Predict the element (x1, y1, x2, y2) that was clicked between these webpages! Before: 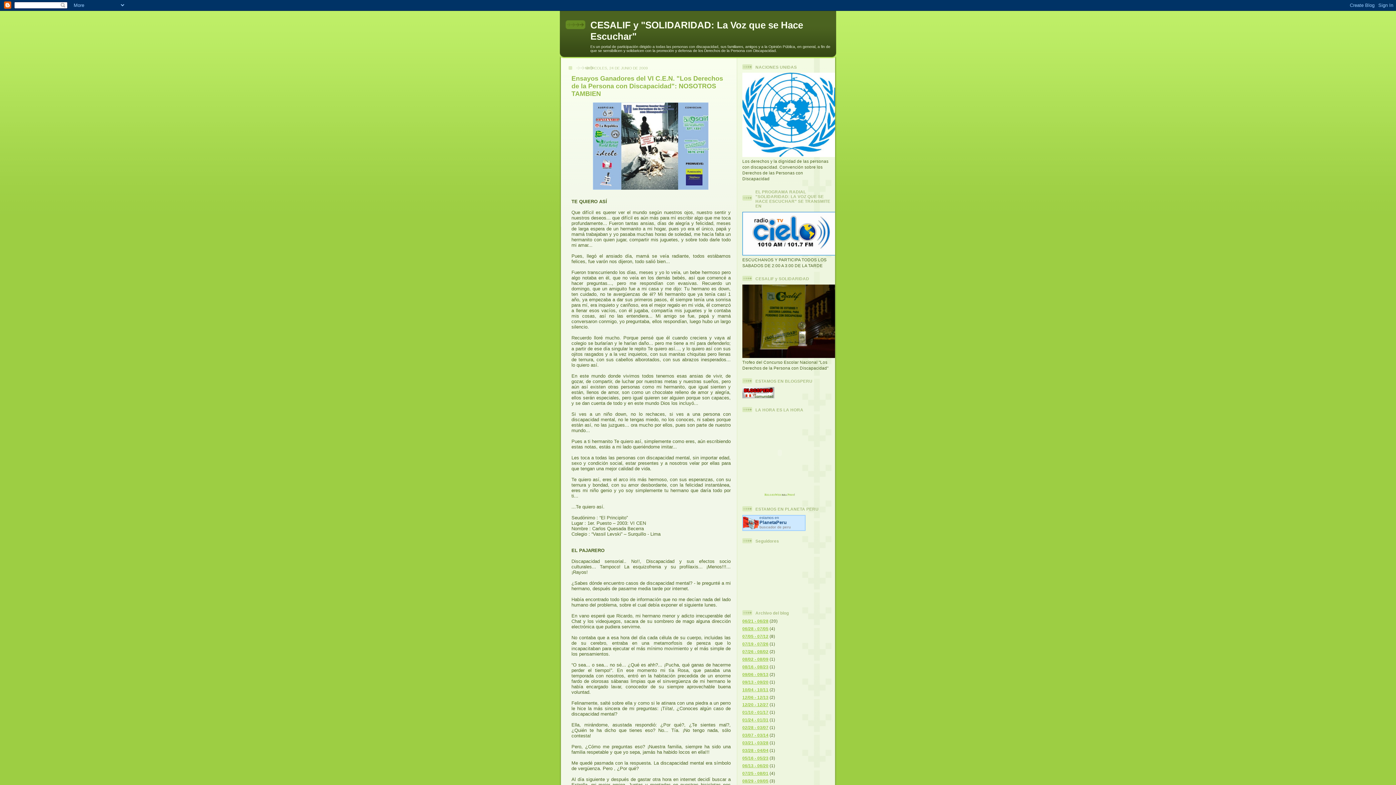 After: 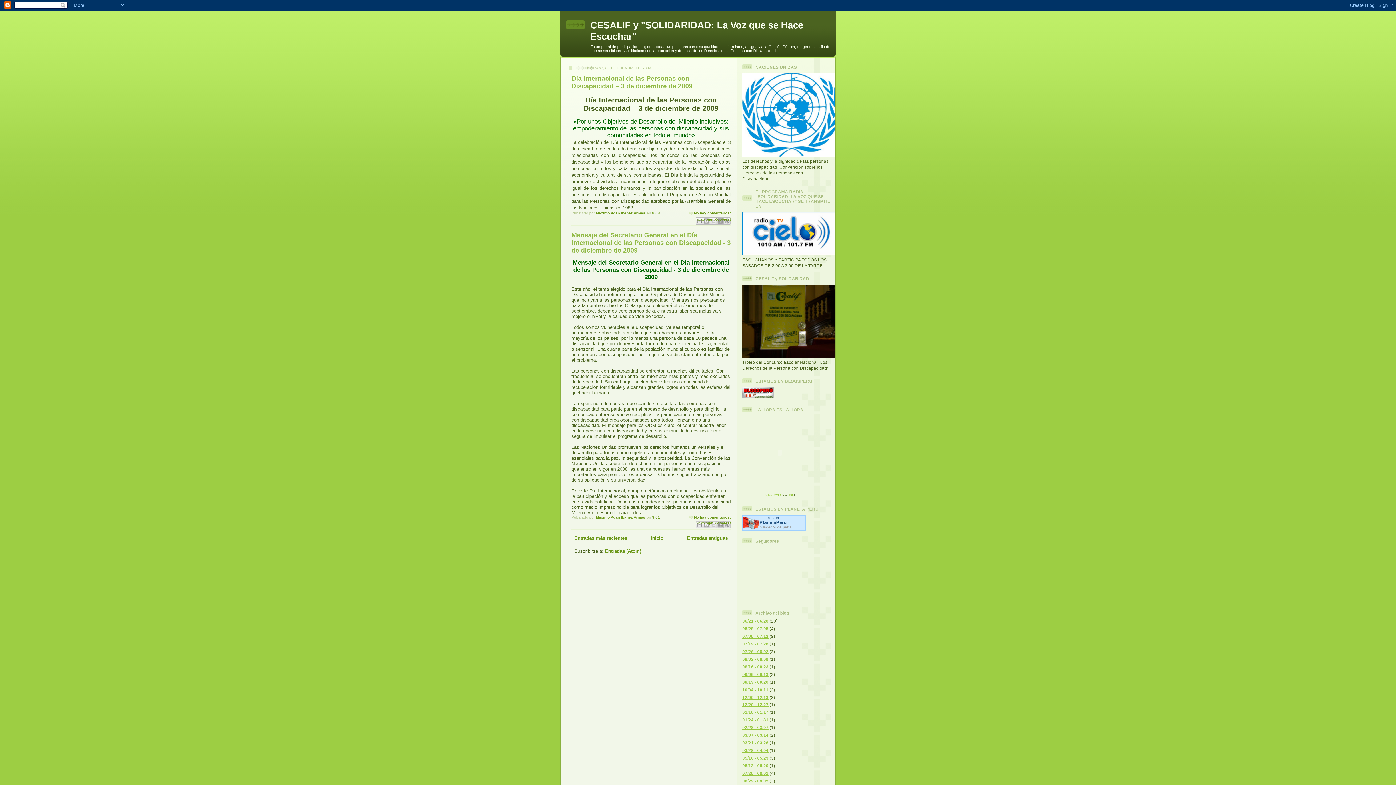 Action: label: 12/06 - 12/13 bbox: (742, 695, 768, 699)